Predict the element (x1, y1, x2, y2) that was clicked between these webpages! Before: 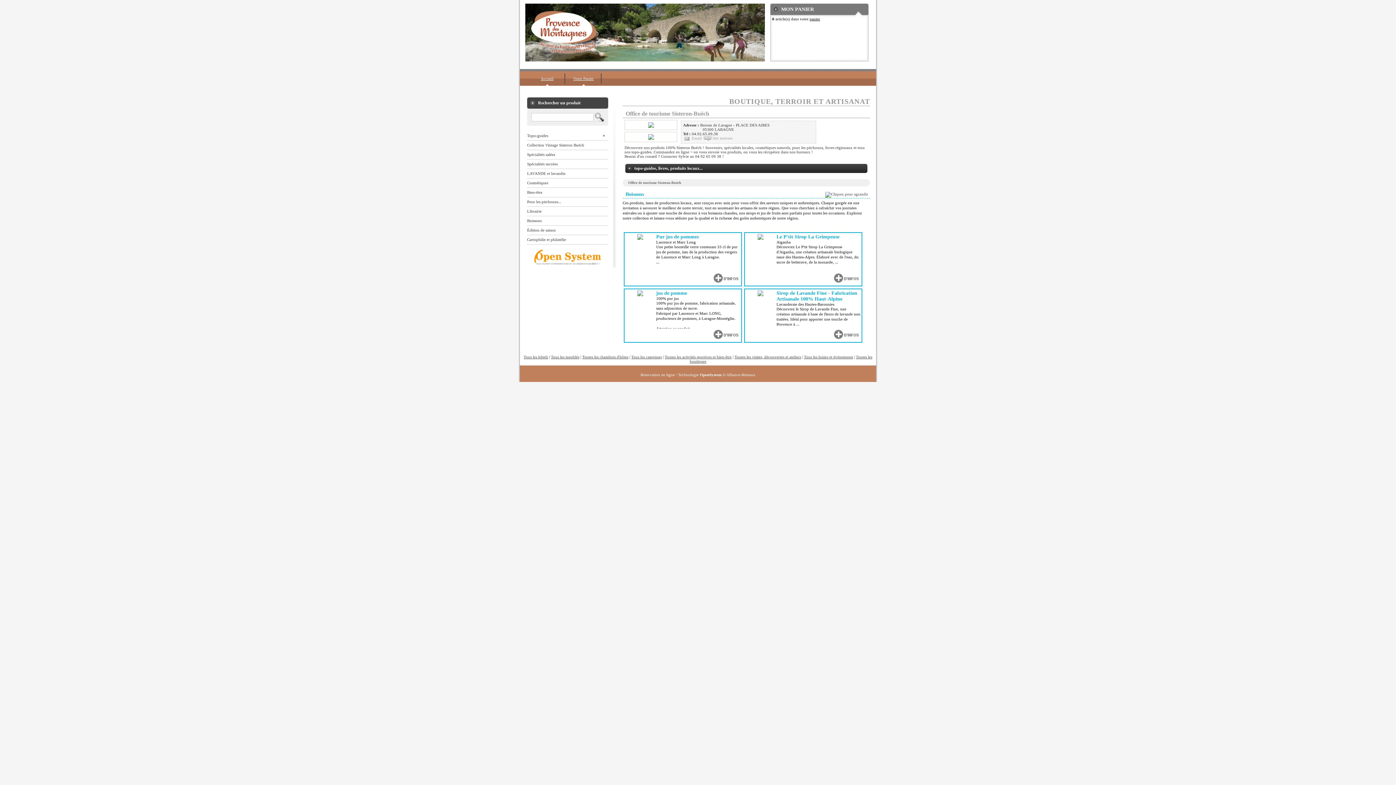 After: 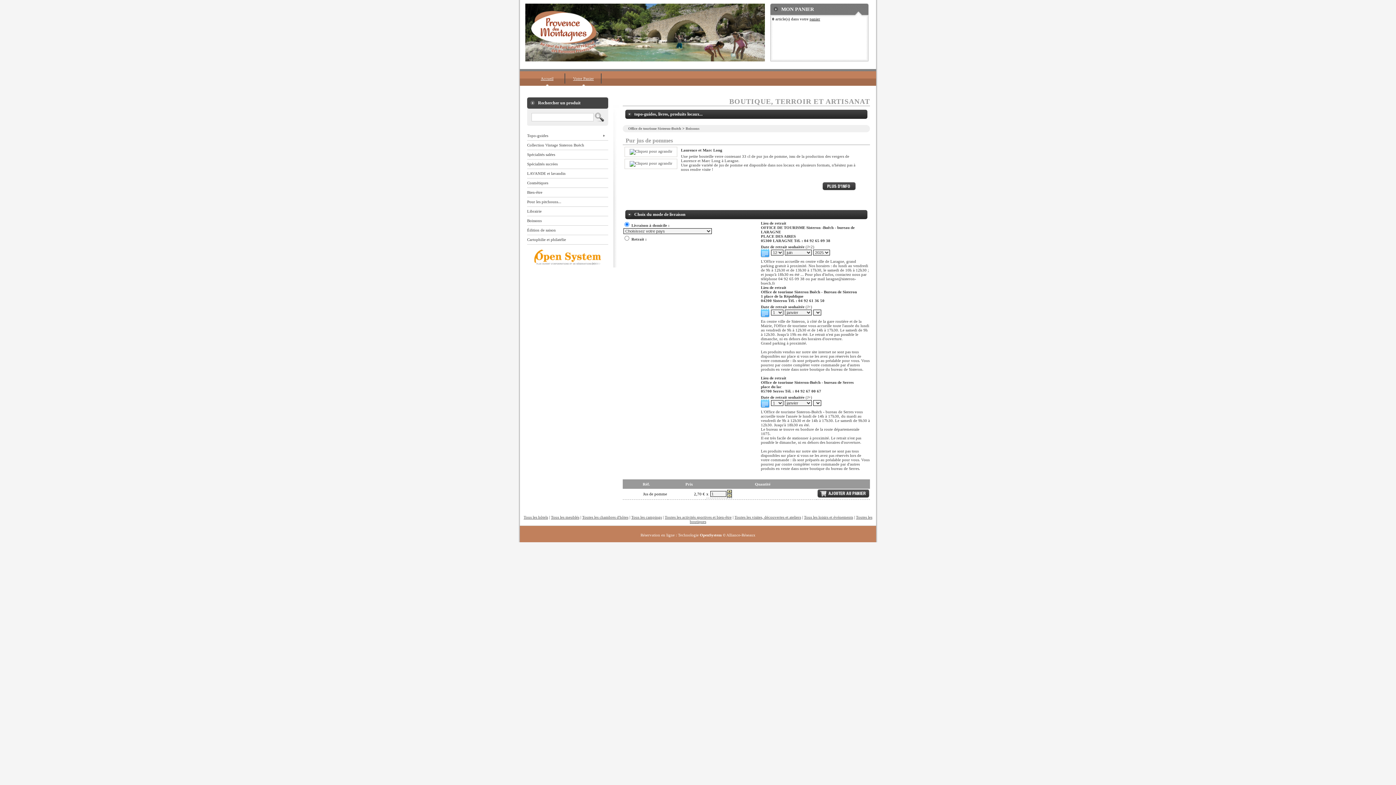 Action: bbox: (656, 234, 740, 264) label: Pur jus de pommes
Laurence et Marc Long
Une petite bouteille verre contenant 33 cl de pur jus de pomme, issu de la production des vergers de Laurence et Marc Long à Laragne.
...